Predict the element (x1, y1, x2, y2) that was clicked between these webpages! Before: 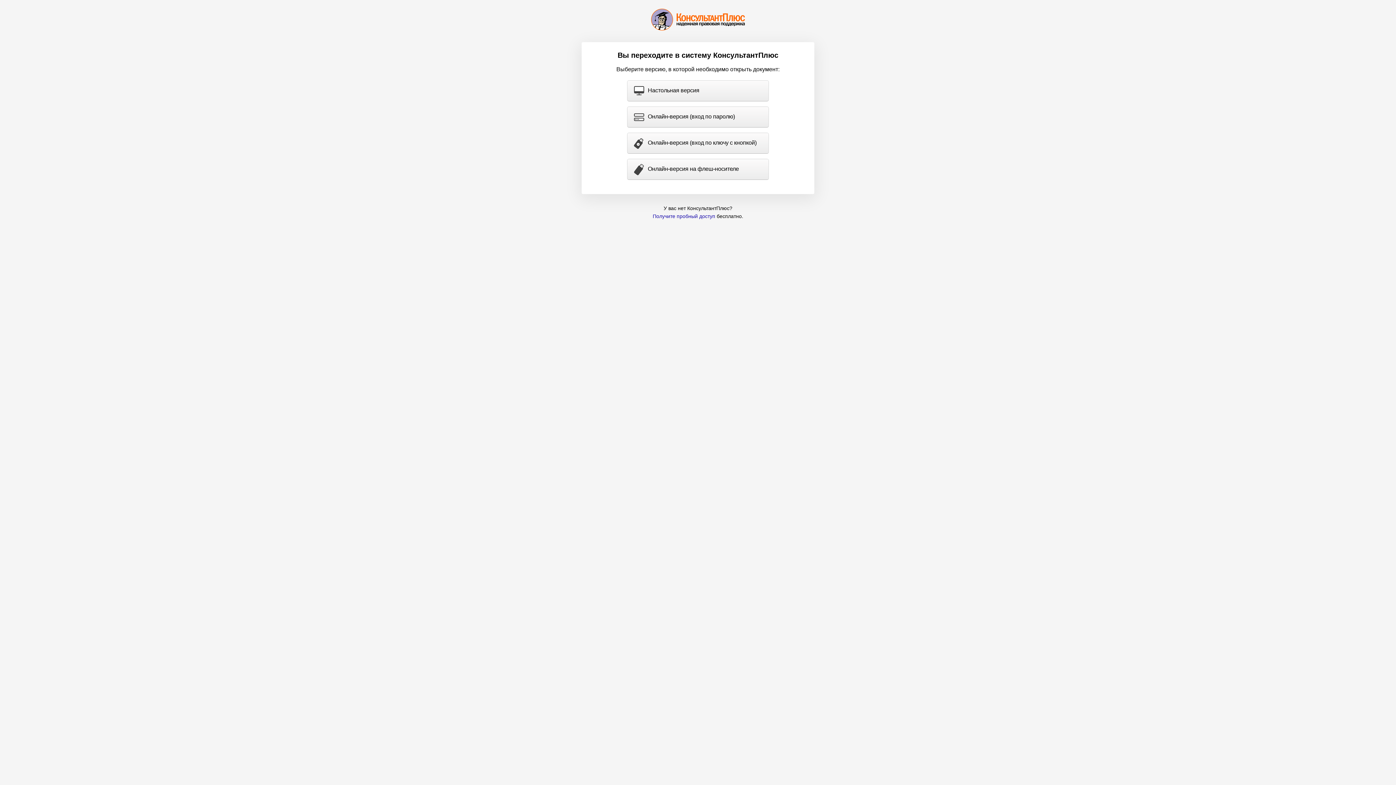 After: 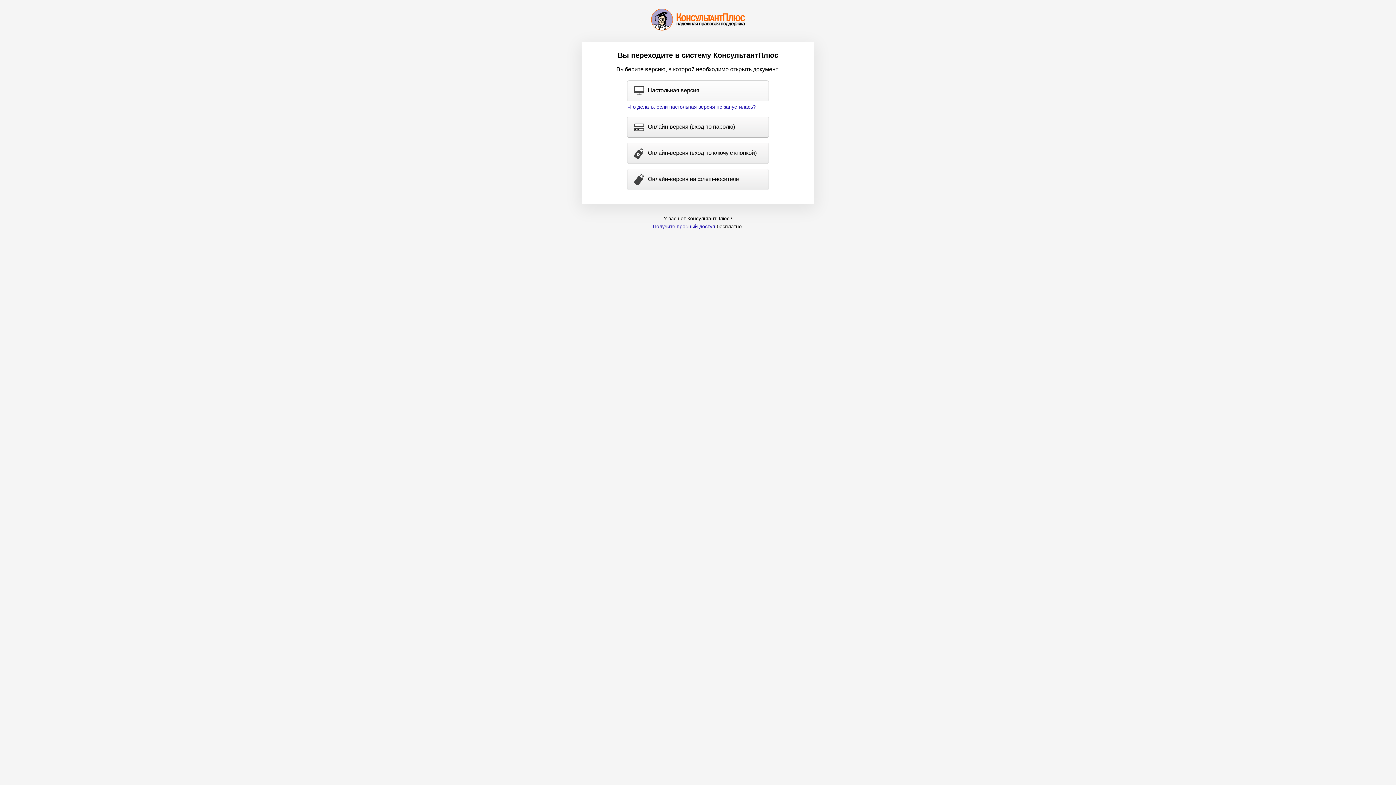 Action: bbox: (627, 80, 768, 101) label: Настольная версия